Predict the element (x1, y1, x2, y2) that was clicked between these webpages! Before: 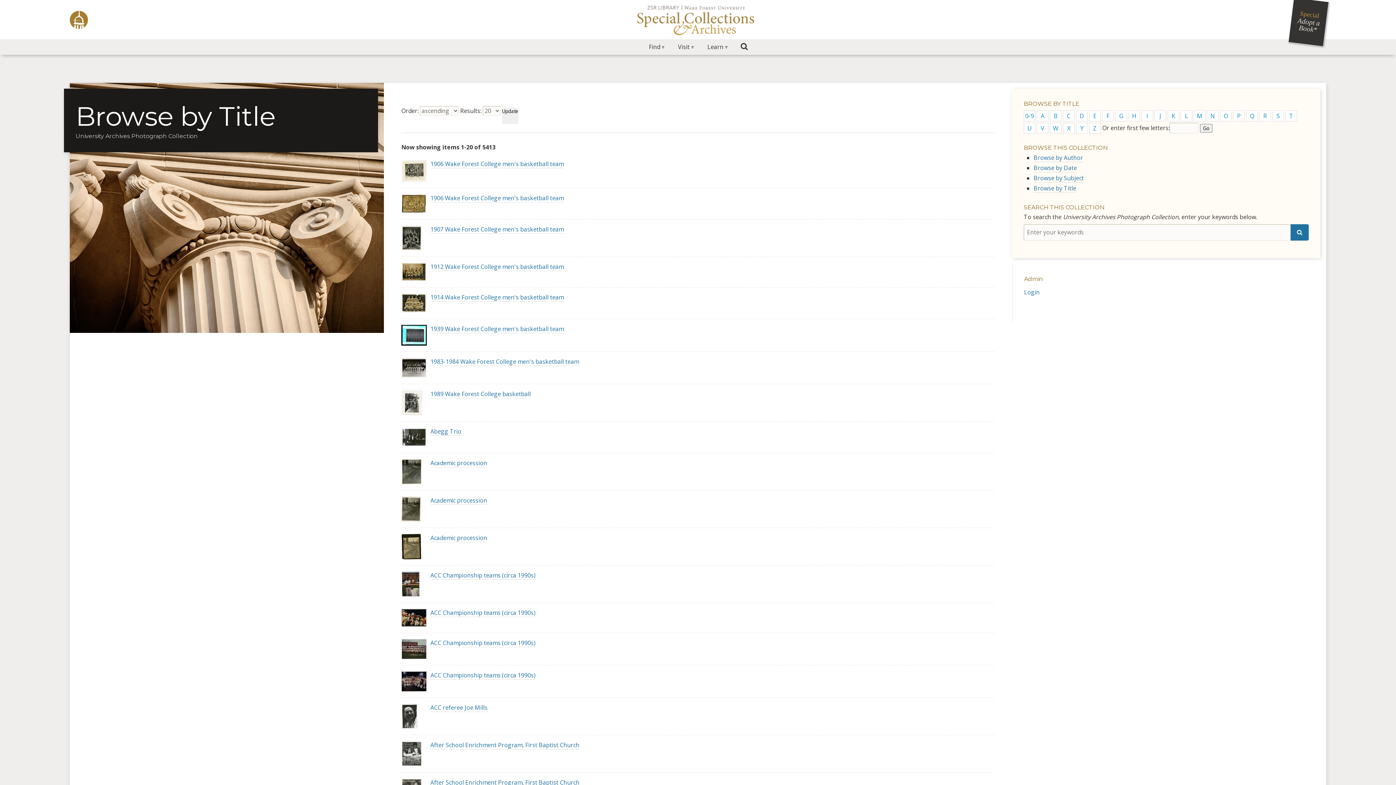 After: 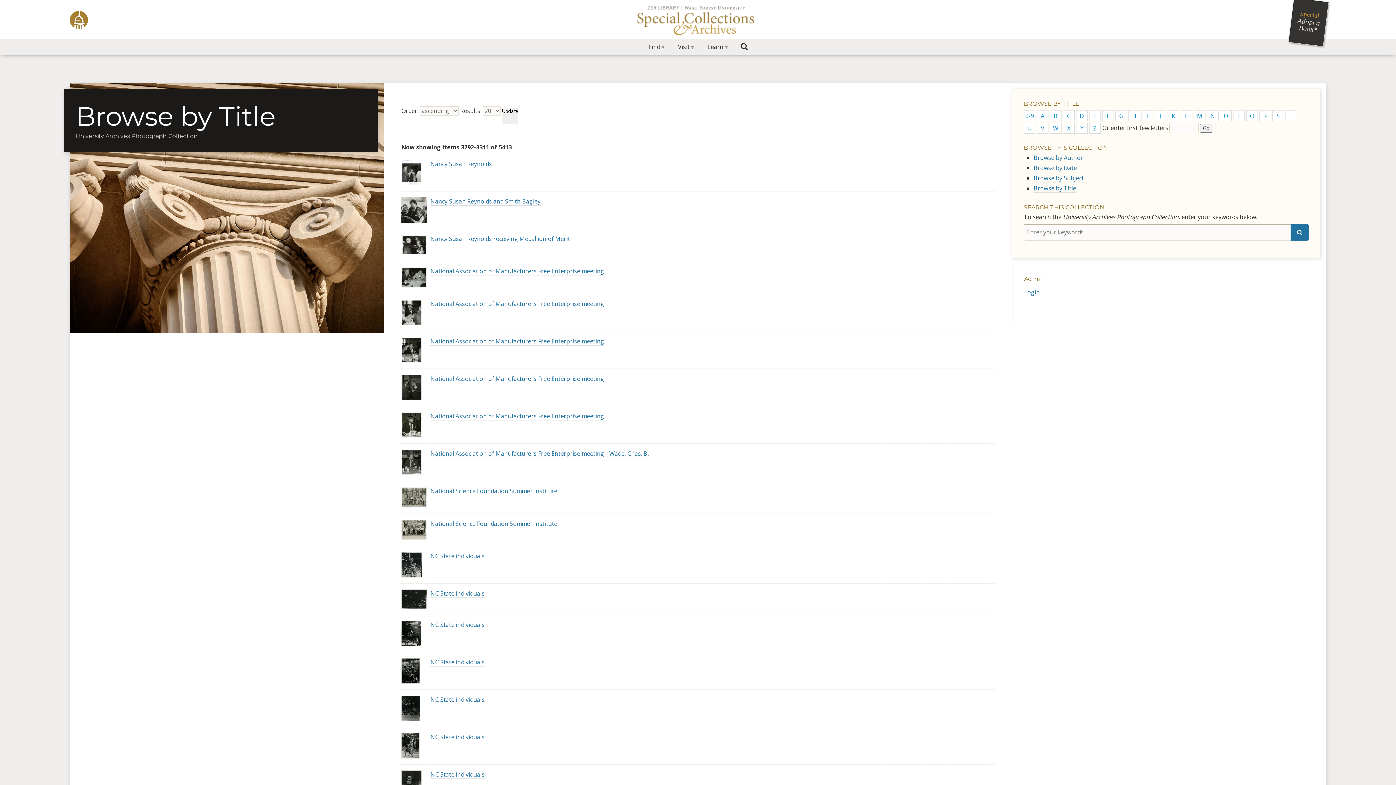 Action: bbox: (1207, 110, 1218, 121) label: N